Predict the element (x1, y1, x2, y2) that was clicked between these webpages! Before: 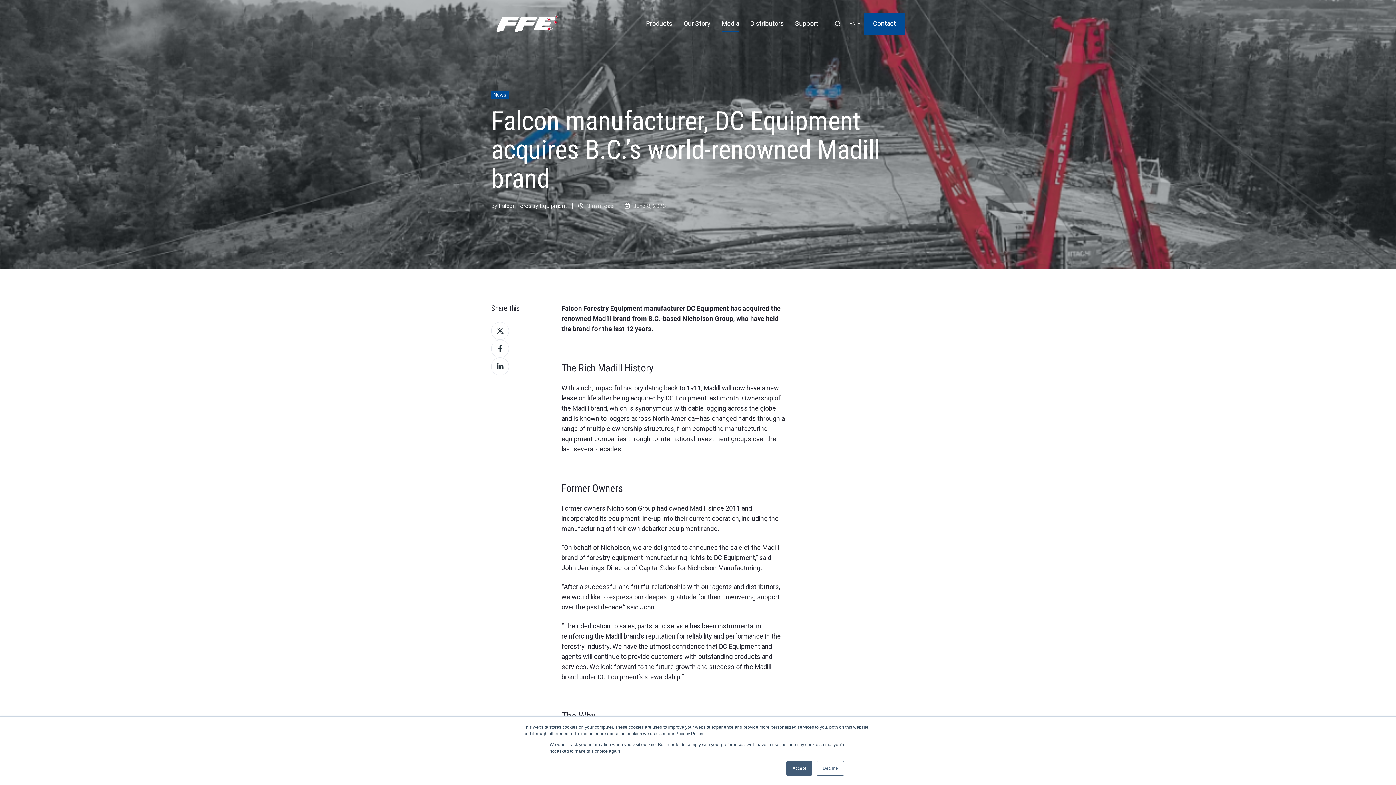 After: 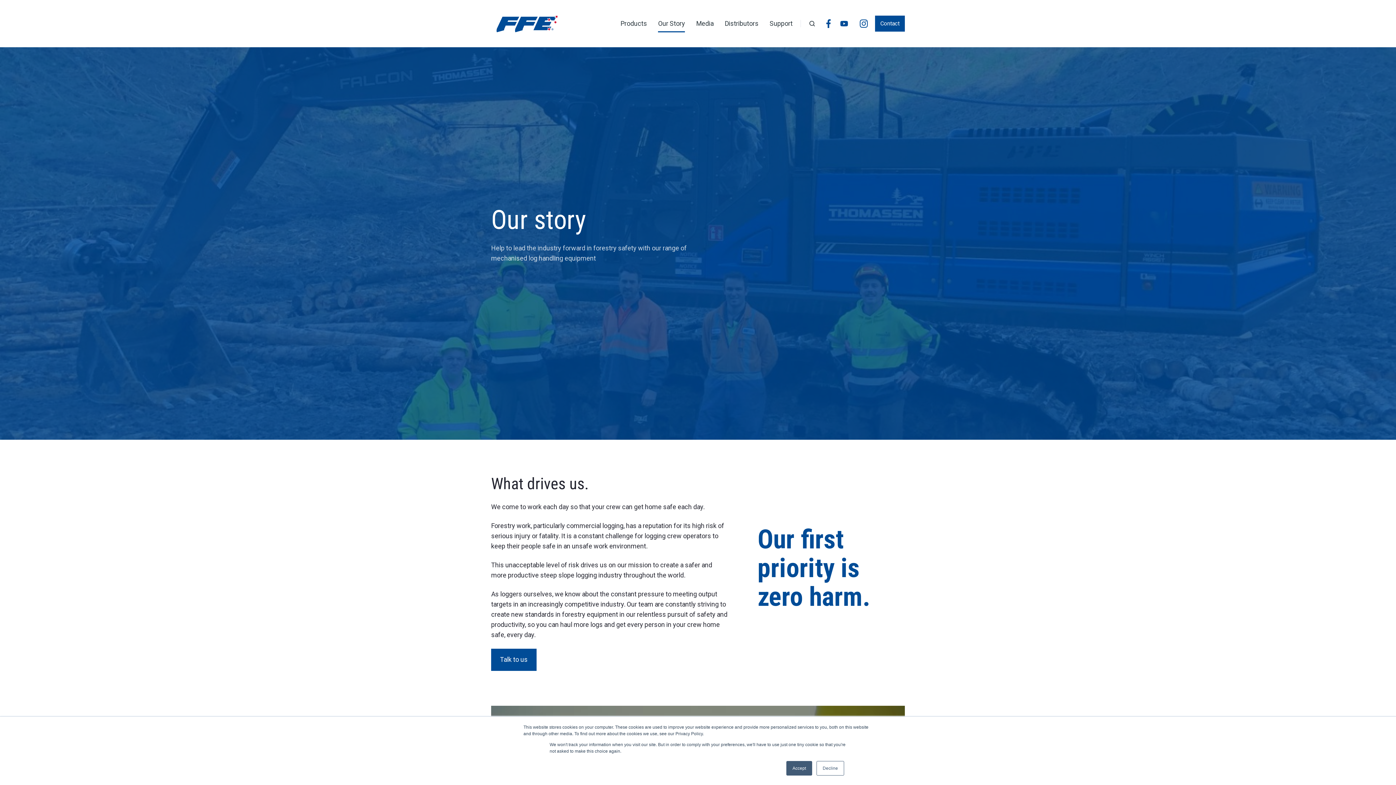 Action: label: Our Story bbox: (683, 14, 710, 32)